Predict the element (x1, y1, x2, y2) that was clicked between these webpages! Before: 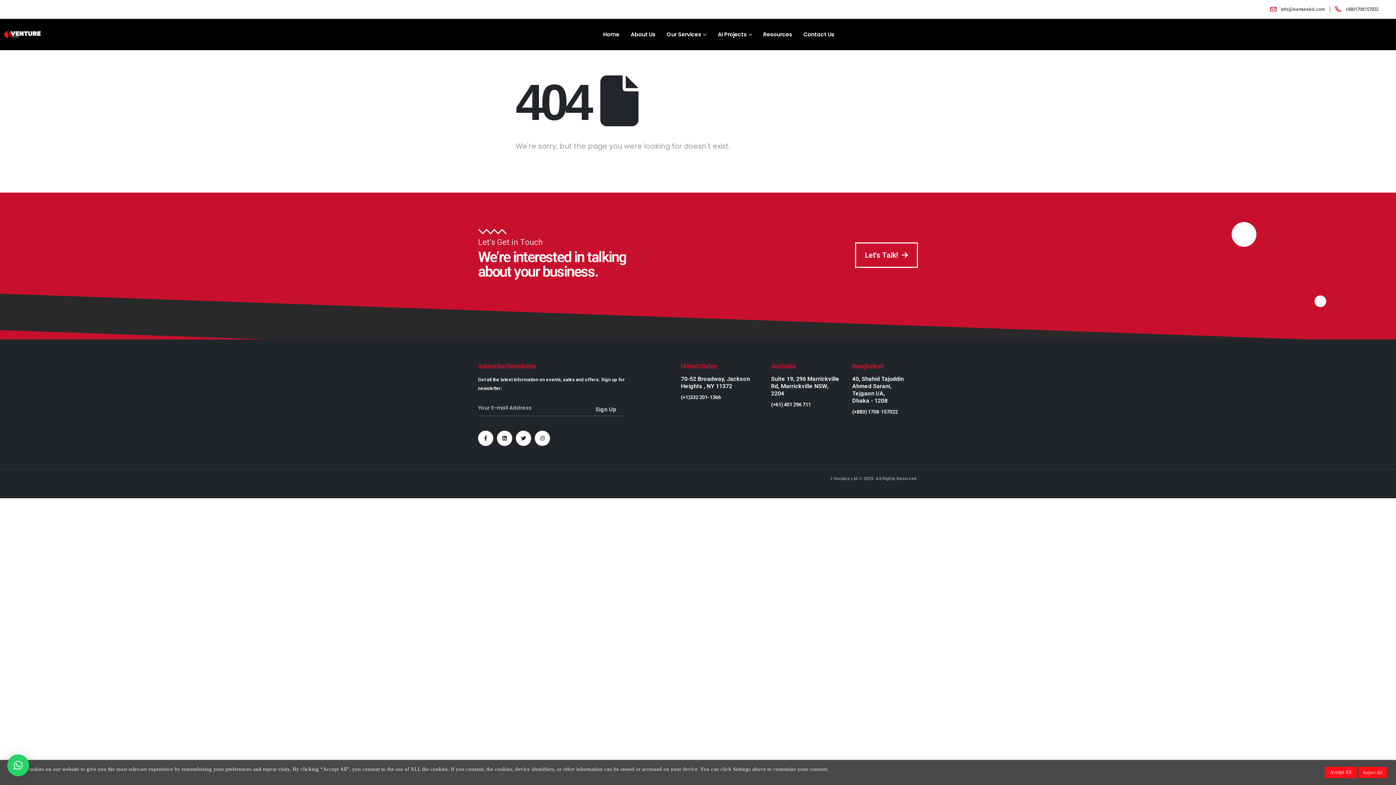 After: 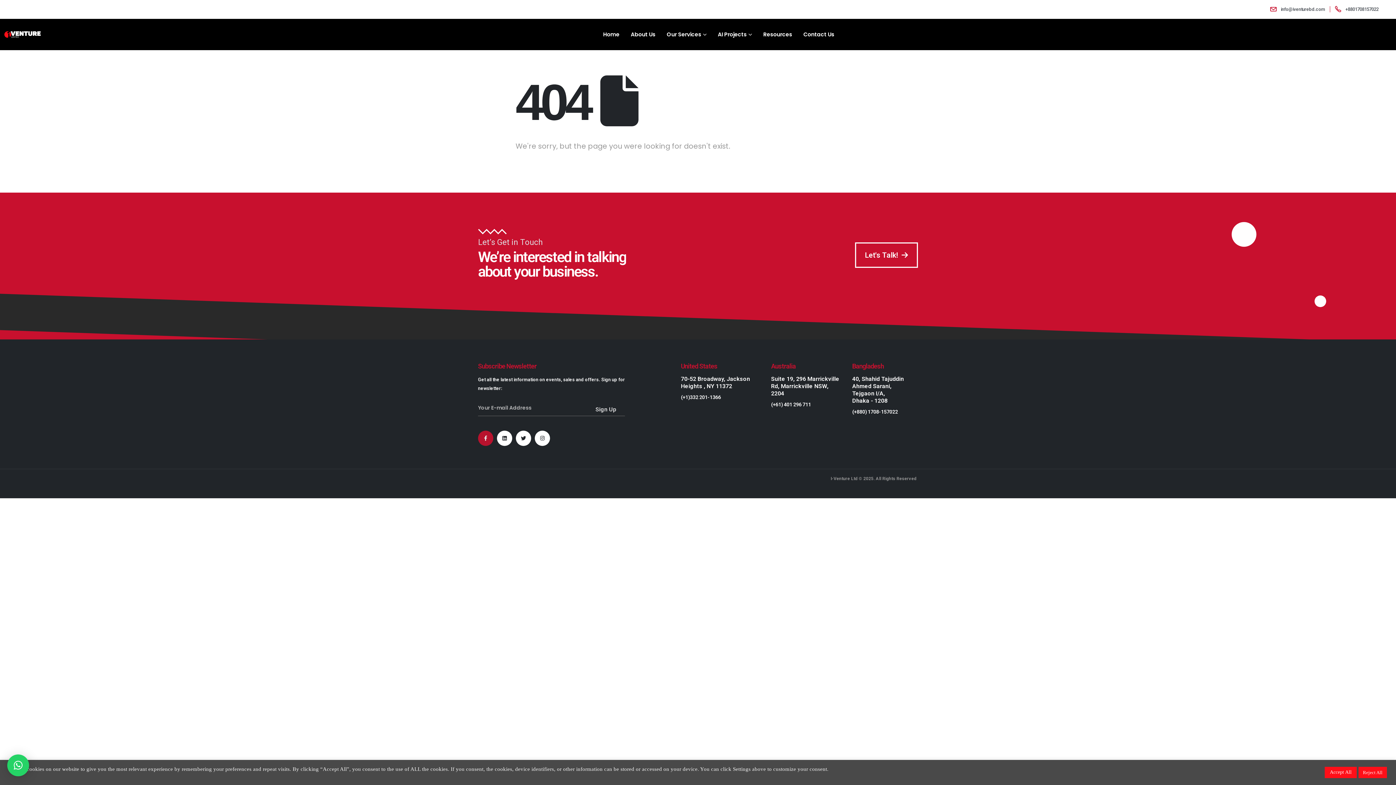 Action: label: Facebook-f bbox: (478, 430, 493, 446)